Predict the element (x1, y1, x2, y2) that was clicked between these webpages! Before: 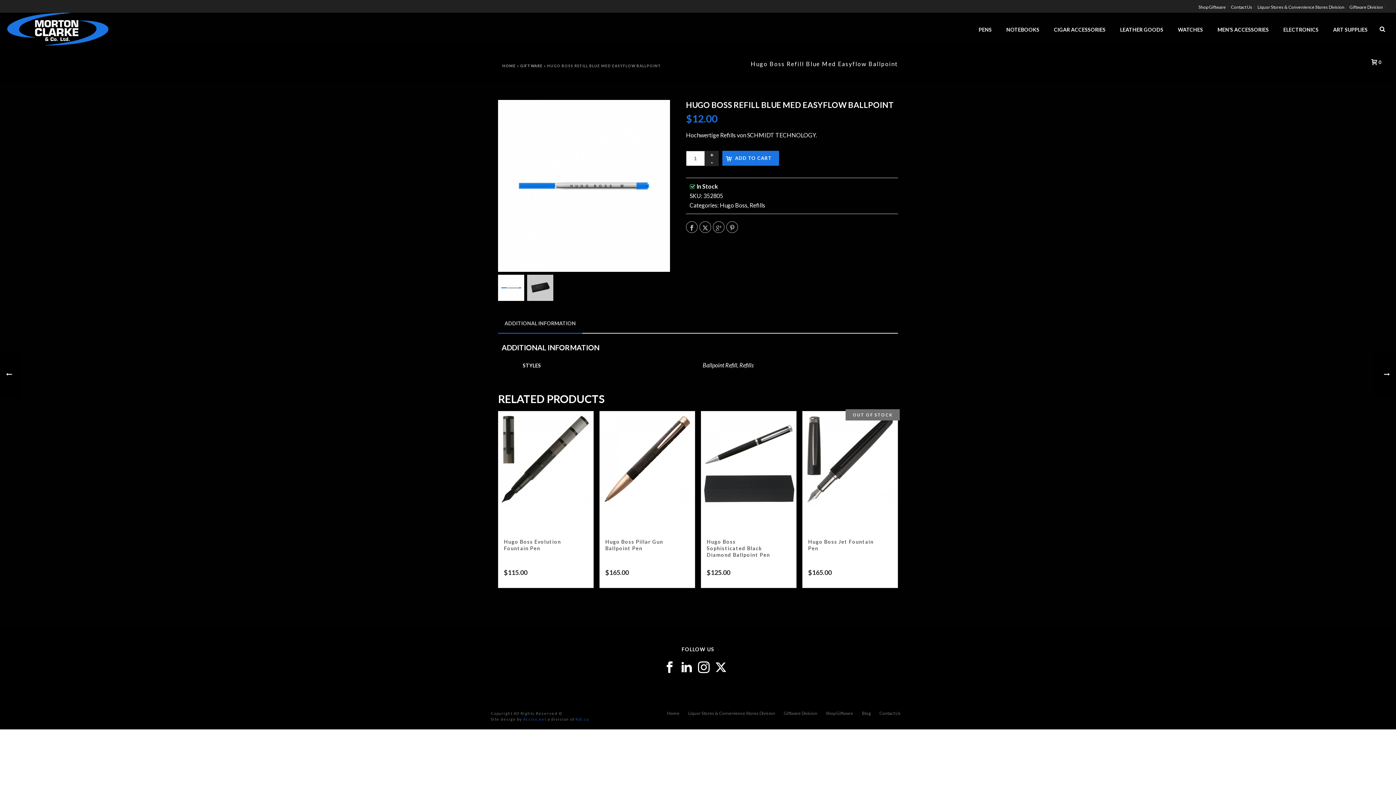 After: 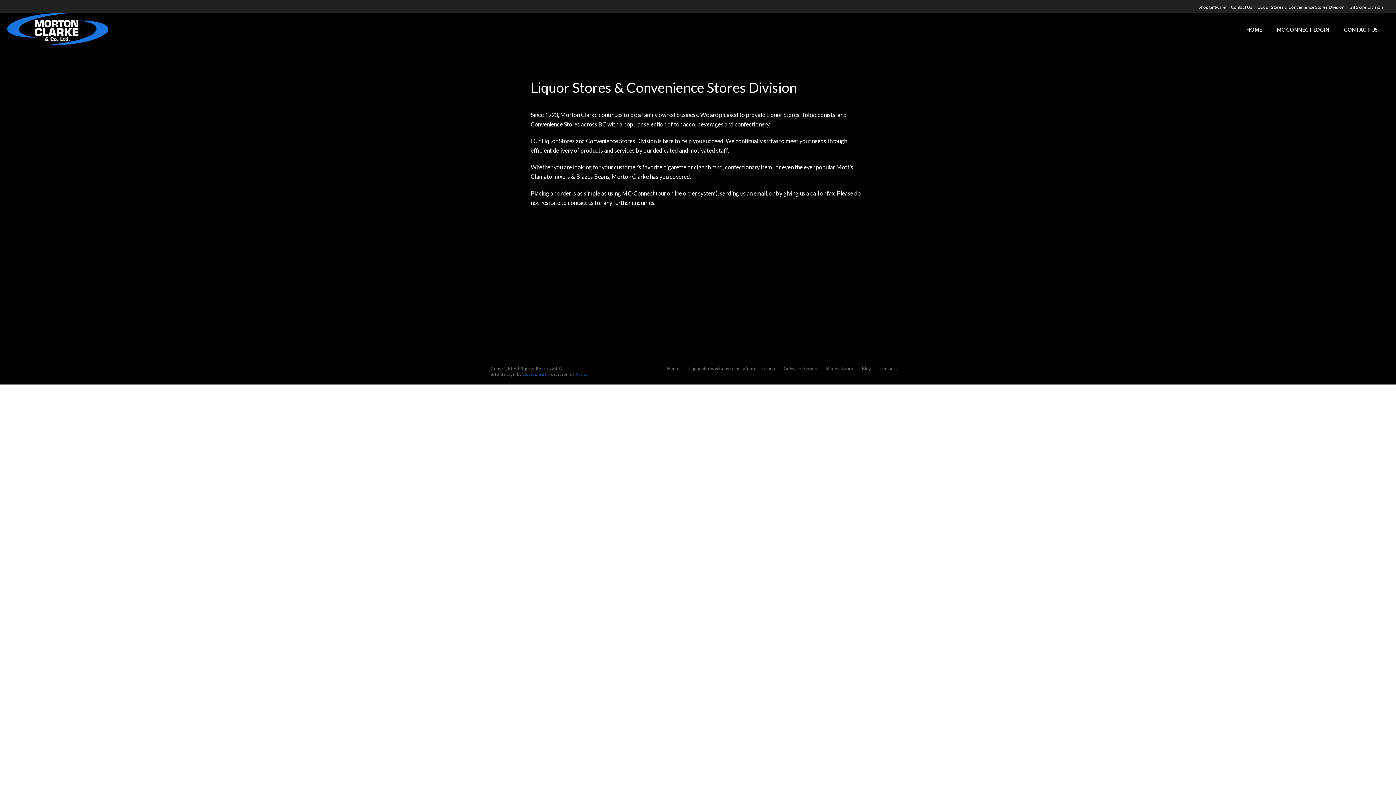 Action: label: Liquor Stores & Convenience Stores Division bbox: (1256, 5, 1346, 9)